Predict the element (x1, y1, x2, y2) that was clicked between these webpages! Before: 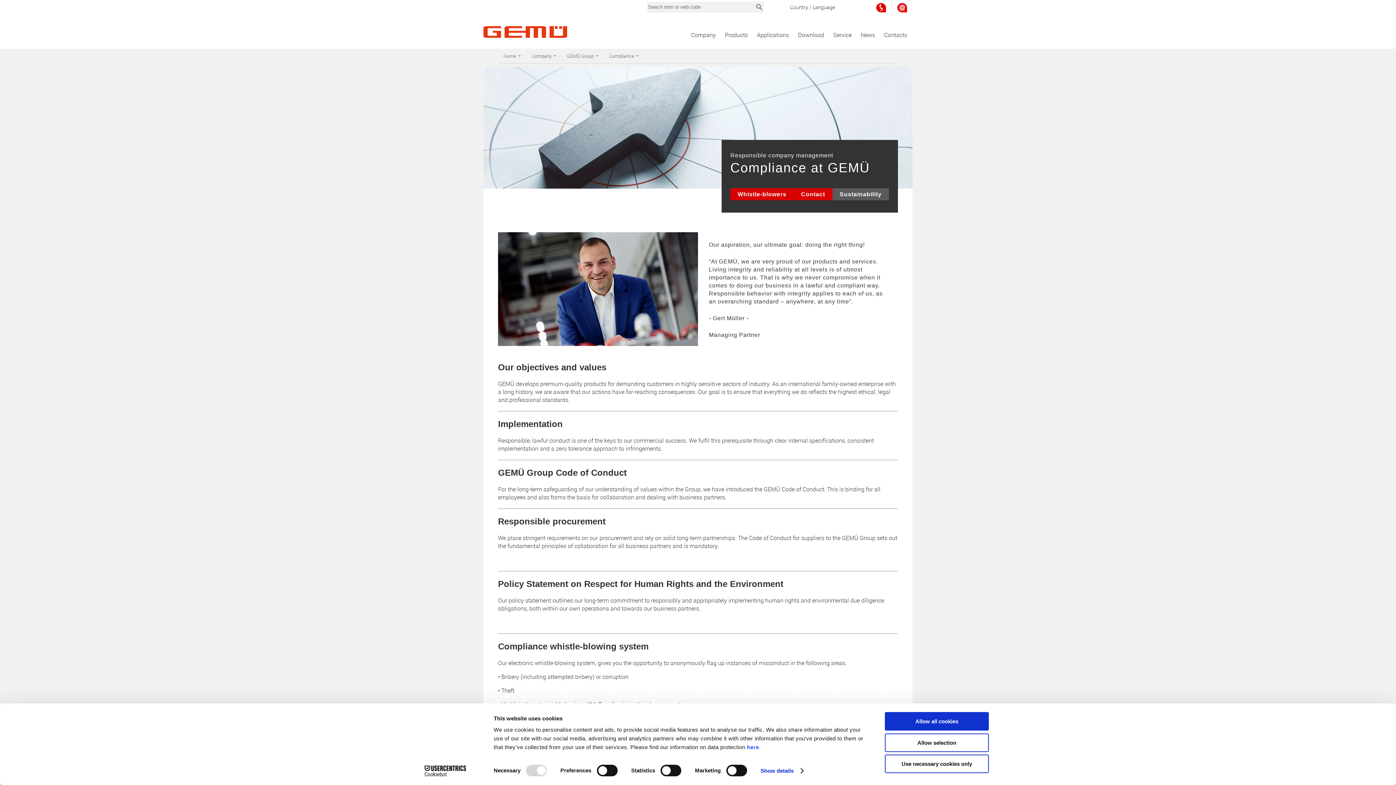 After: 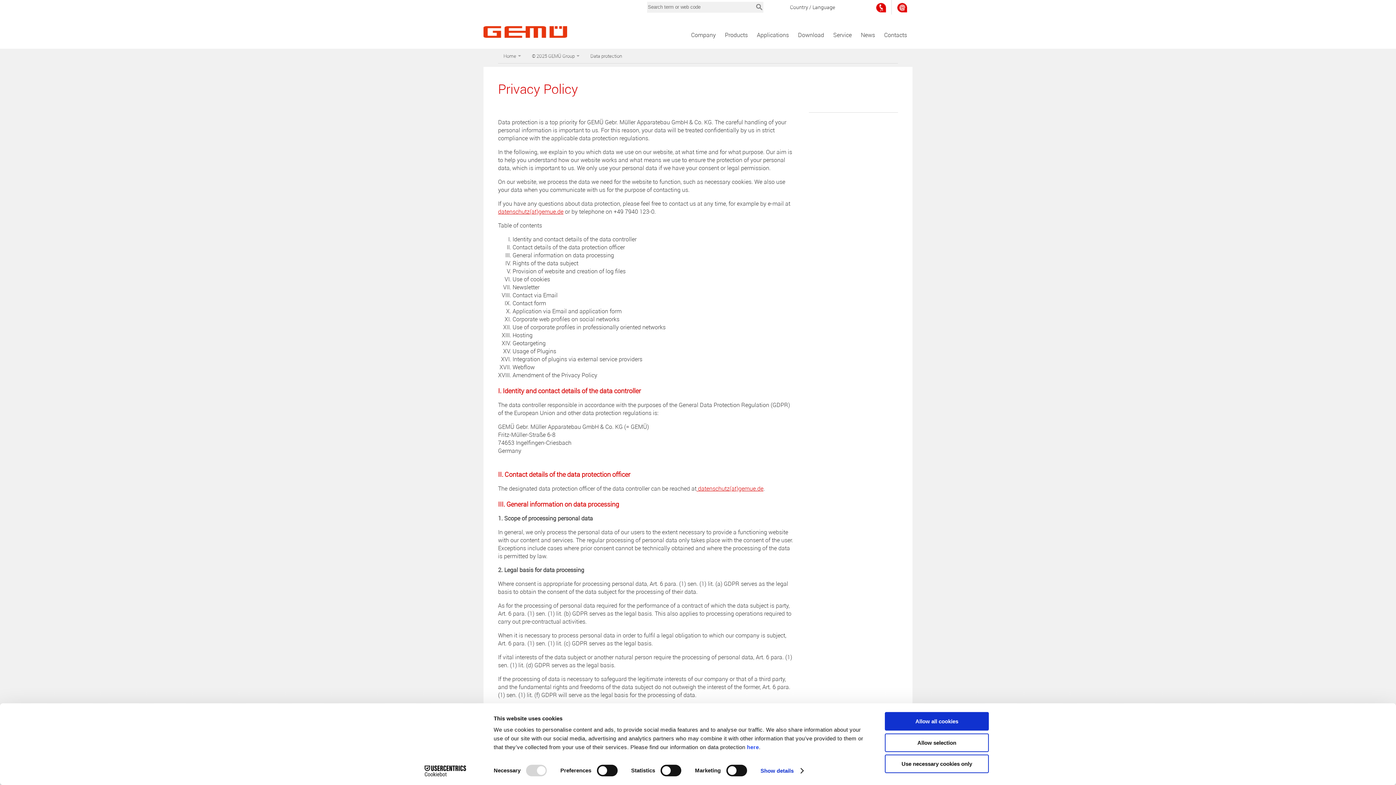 Action: label: here bbox: (747, 744, 759, 750)